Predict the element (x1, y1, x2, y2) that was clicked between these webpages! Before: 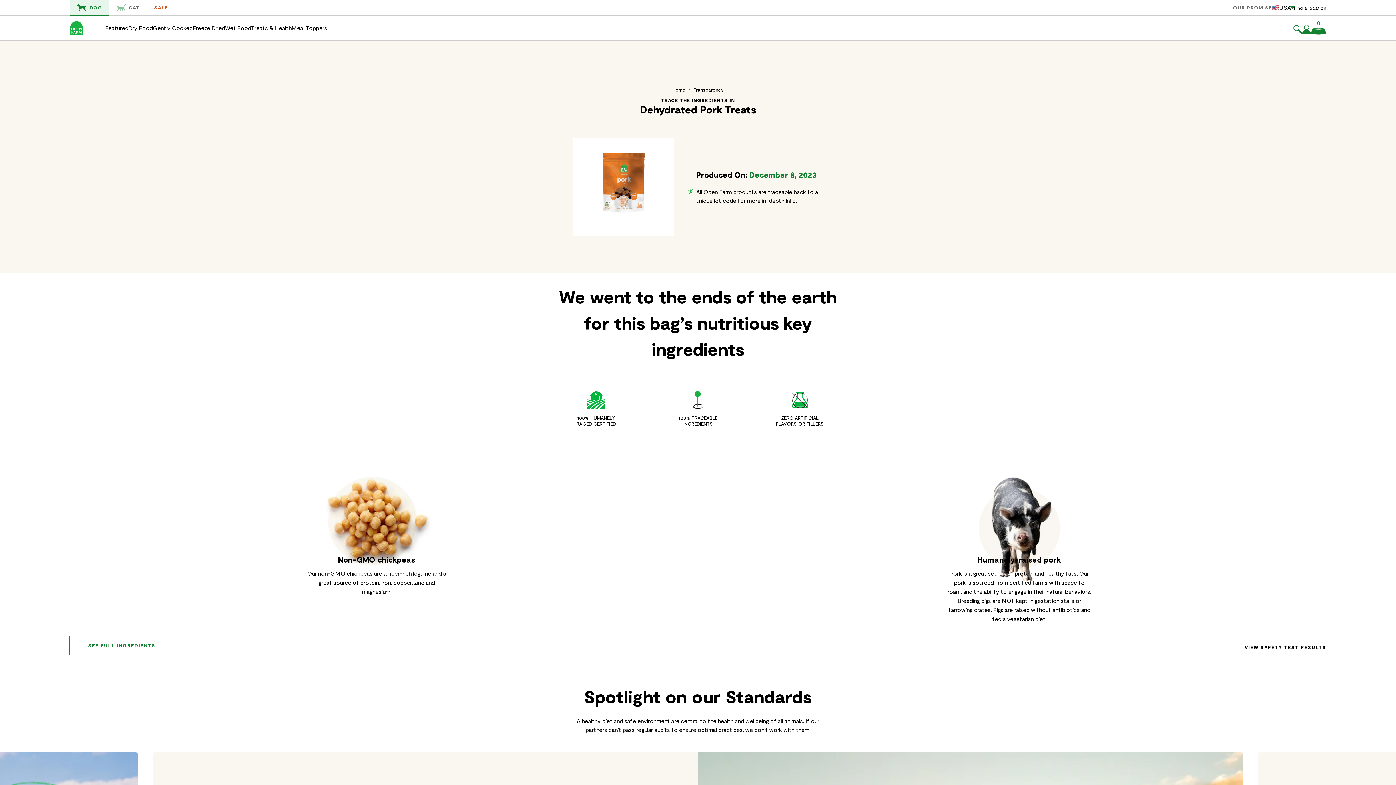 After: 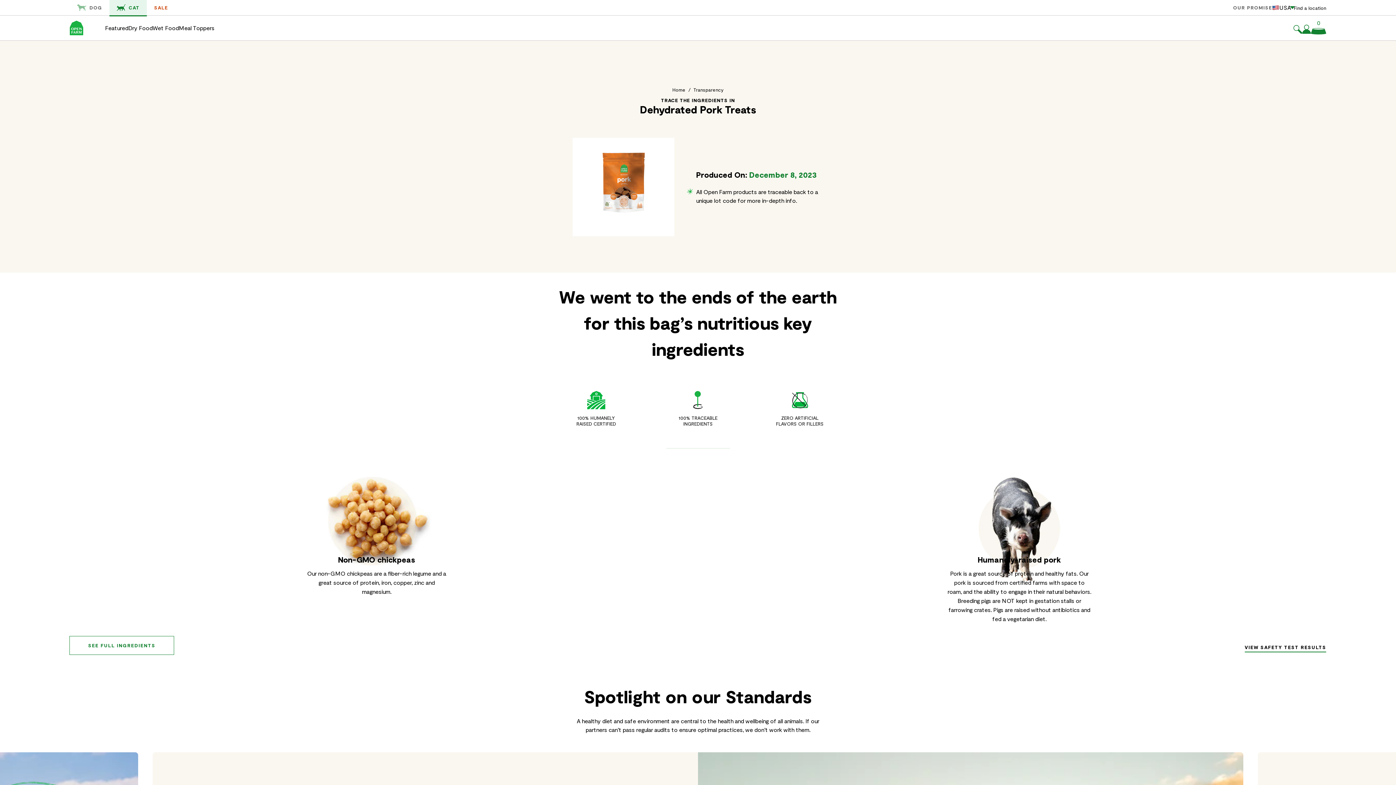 Action: bbox: (109, 0, 146, 15) label: Cat